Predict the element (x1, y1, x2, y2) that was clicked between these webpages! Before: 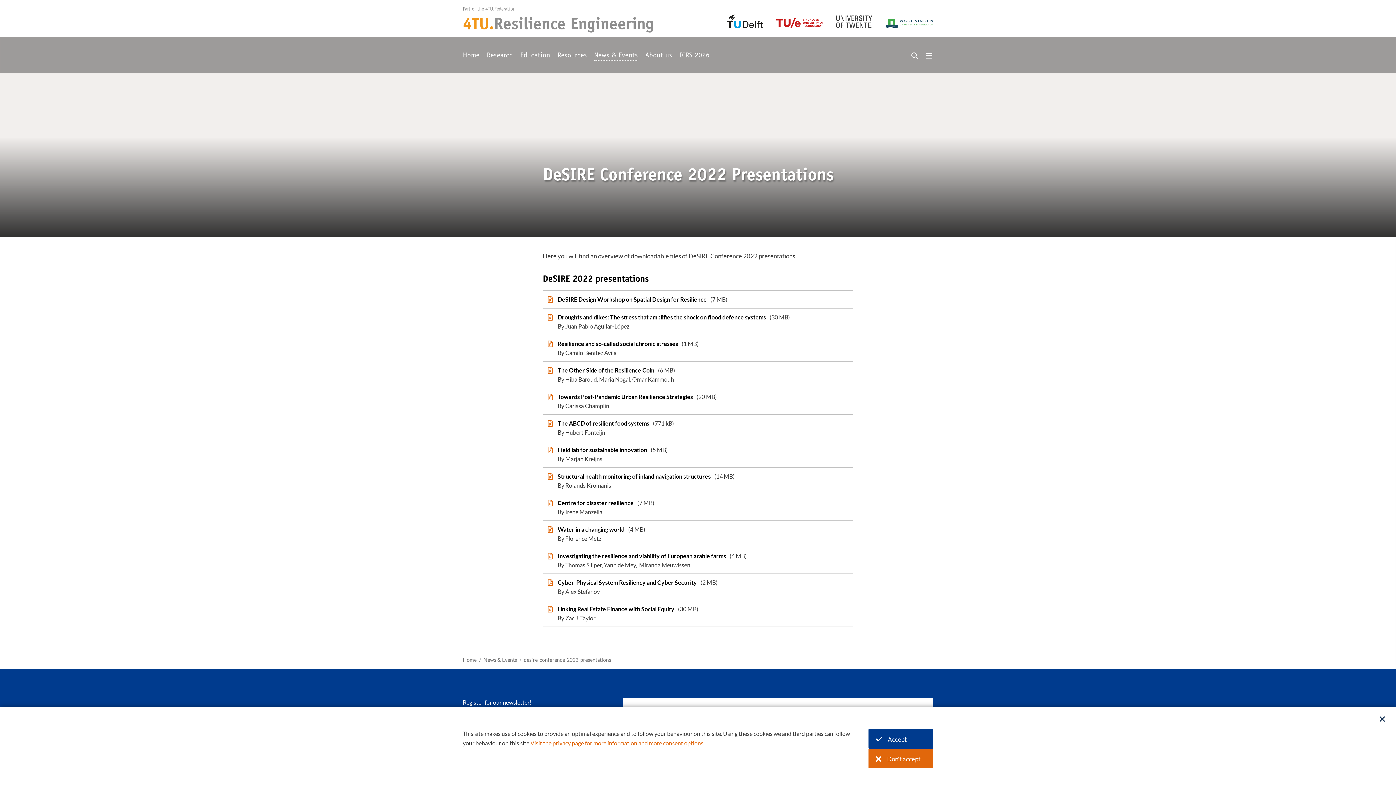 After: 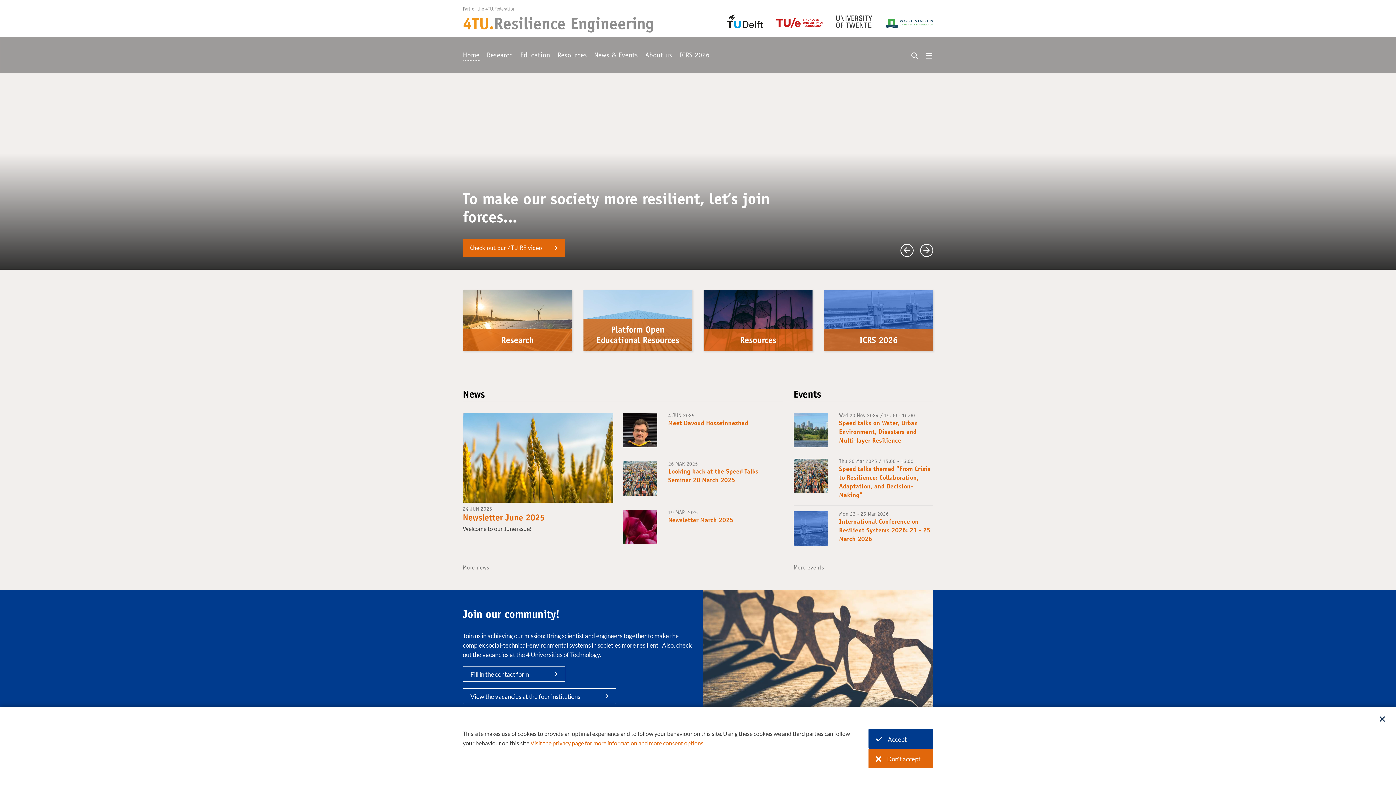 Action: label: Home bbox: (462, 51, 479, 60)